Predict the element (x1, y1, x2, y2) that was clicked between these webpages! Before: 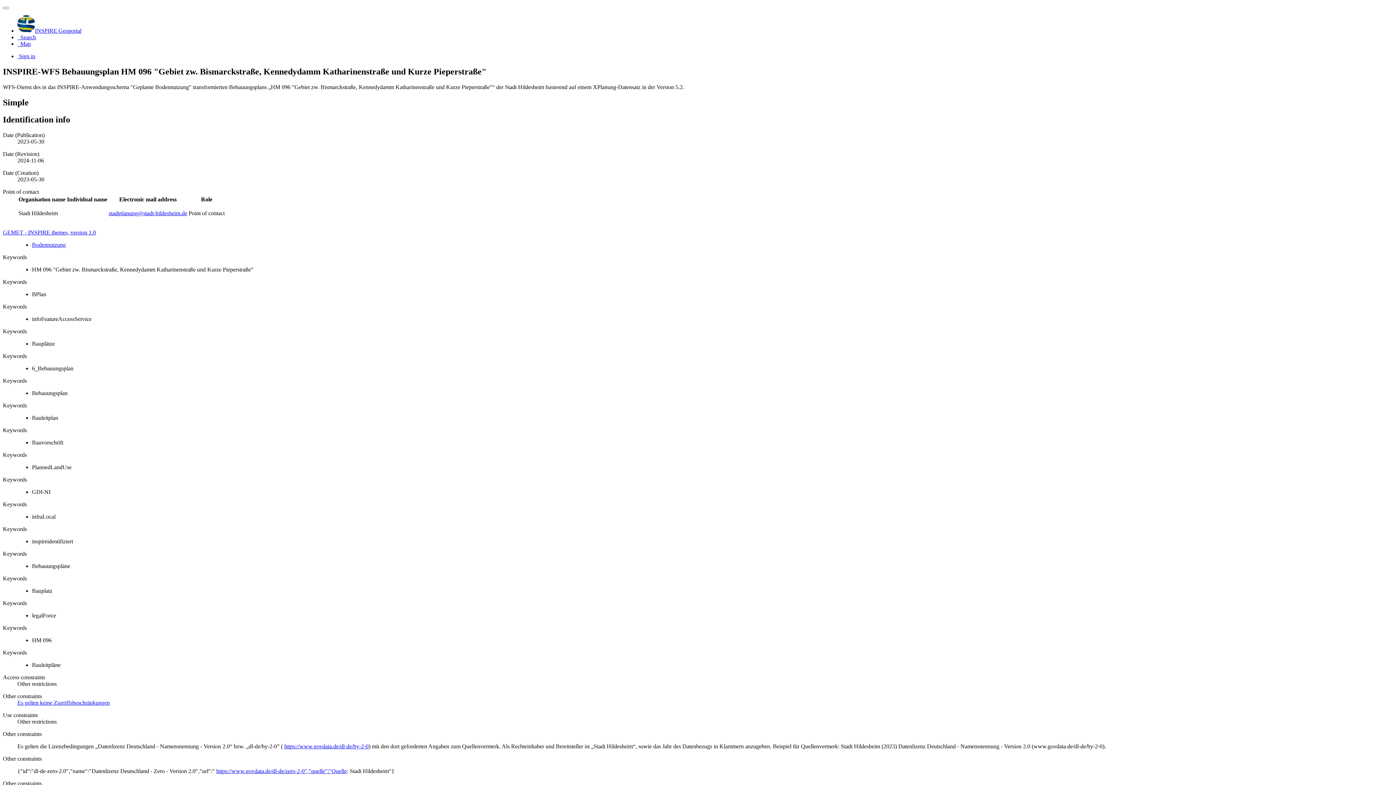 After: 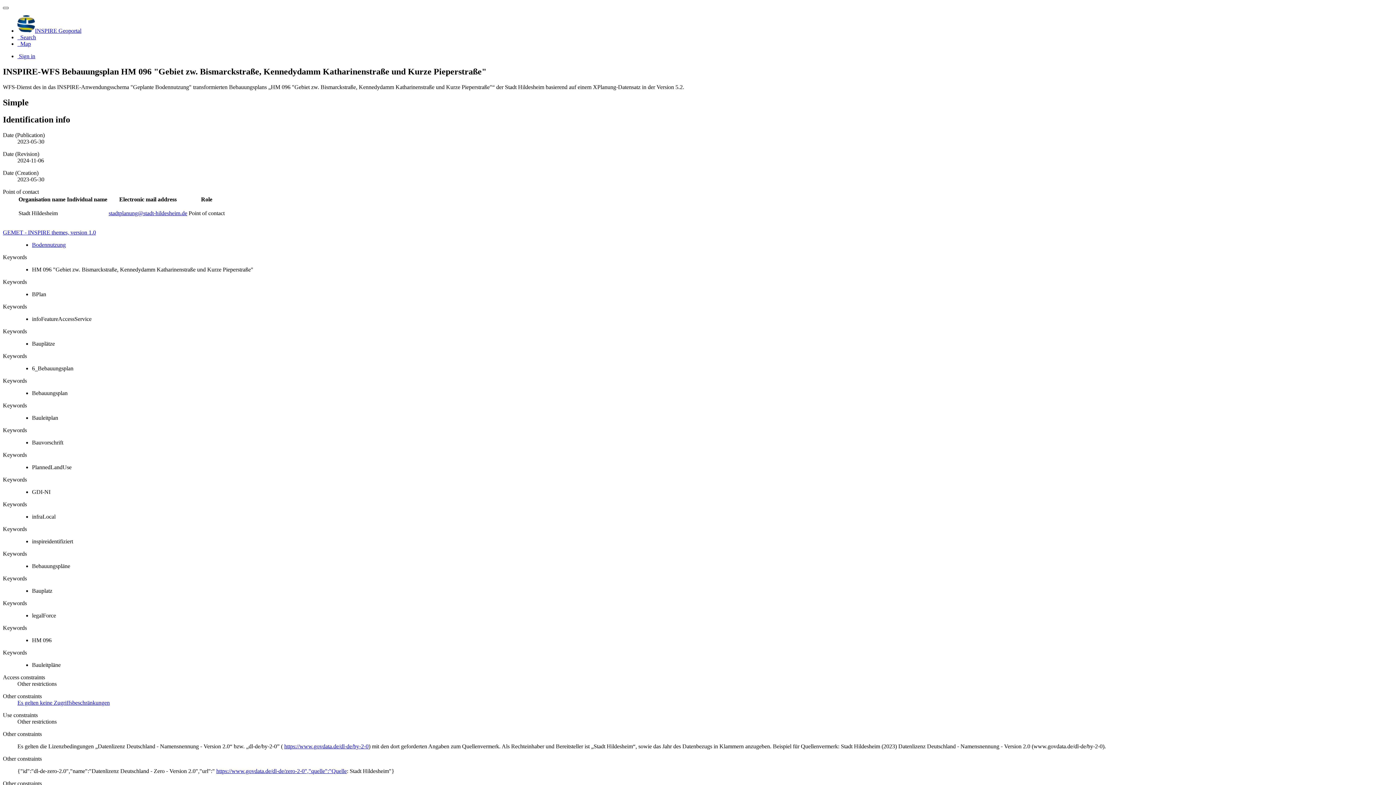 Action: bbox: (2, 6, 8, 9)